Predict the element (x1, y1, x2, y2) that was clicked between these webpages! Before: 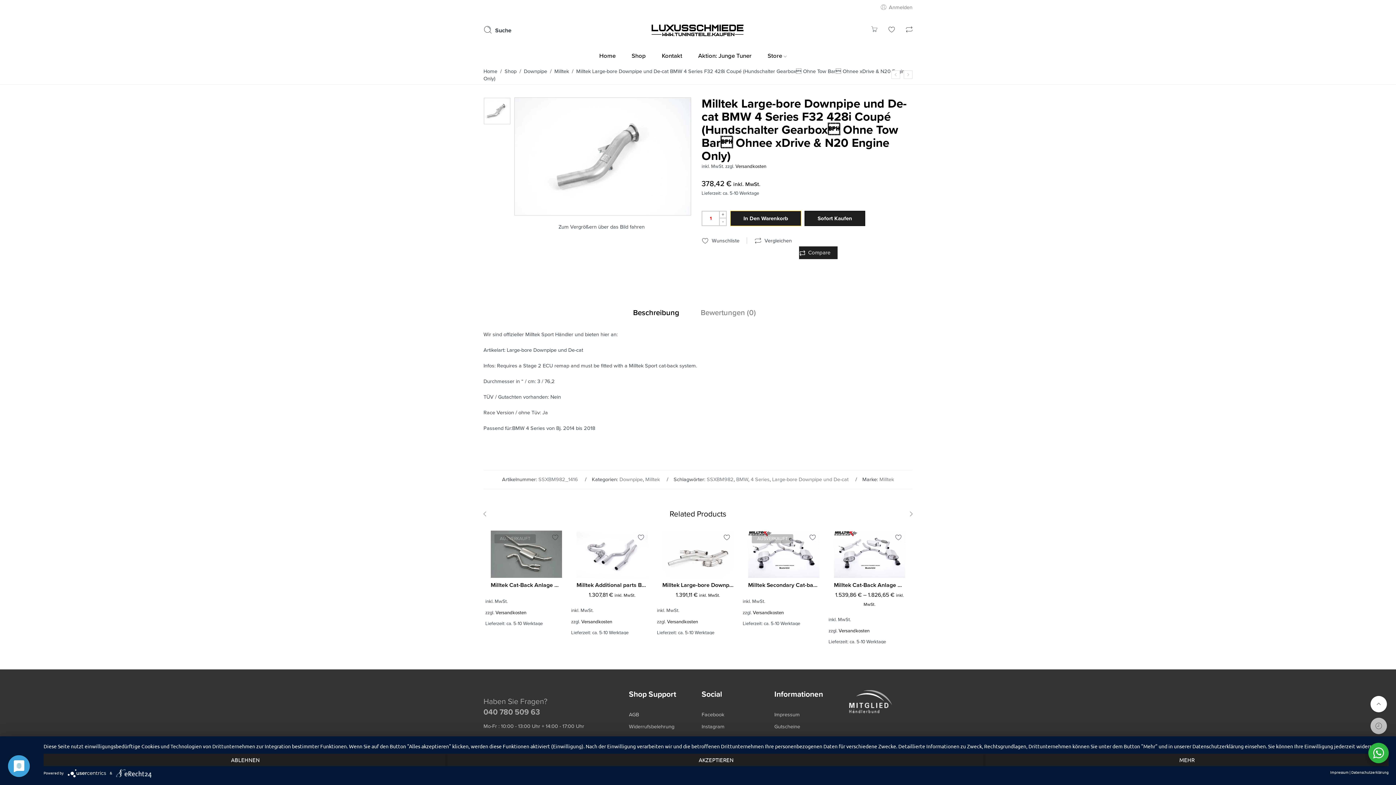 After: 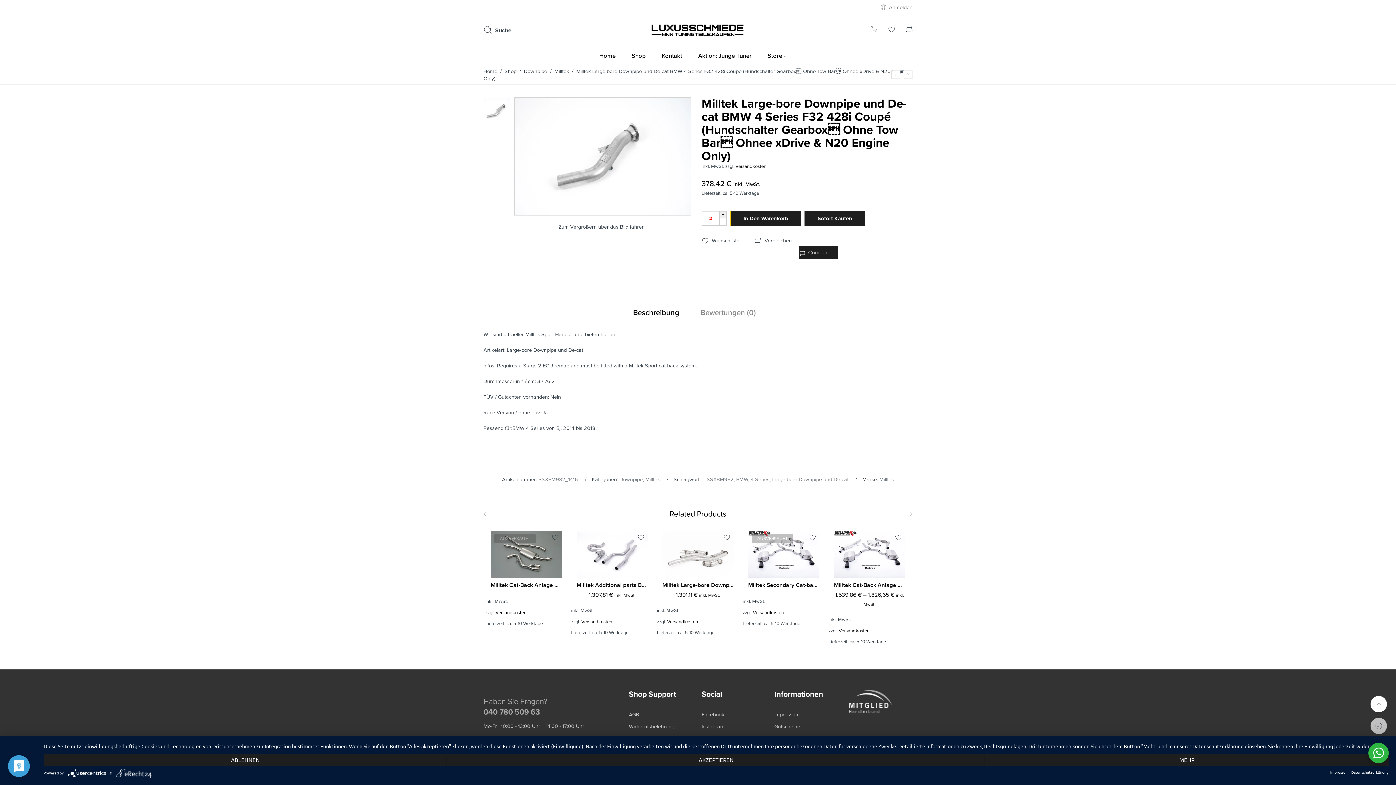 Action: bbox: (719, 210, 726, 218) label: +